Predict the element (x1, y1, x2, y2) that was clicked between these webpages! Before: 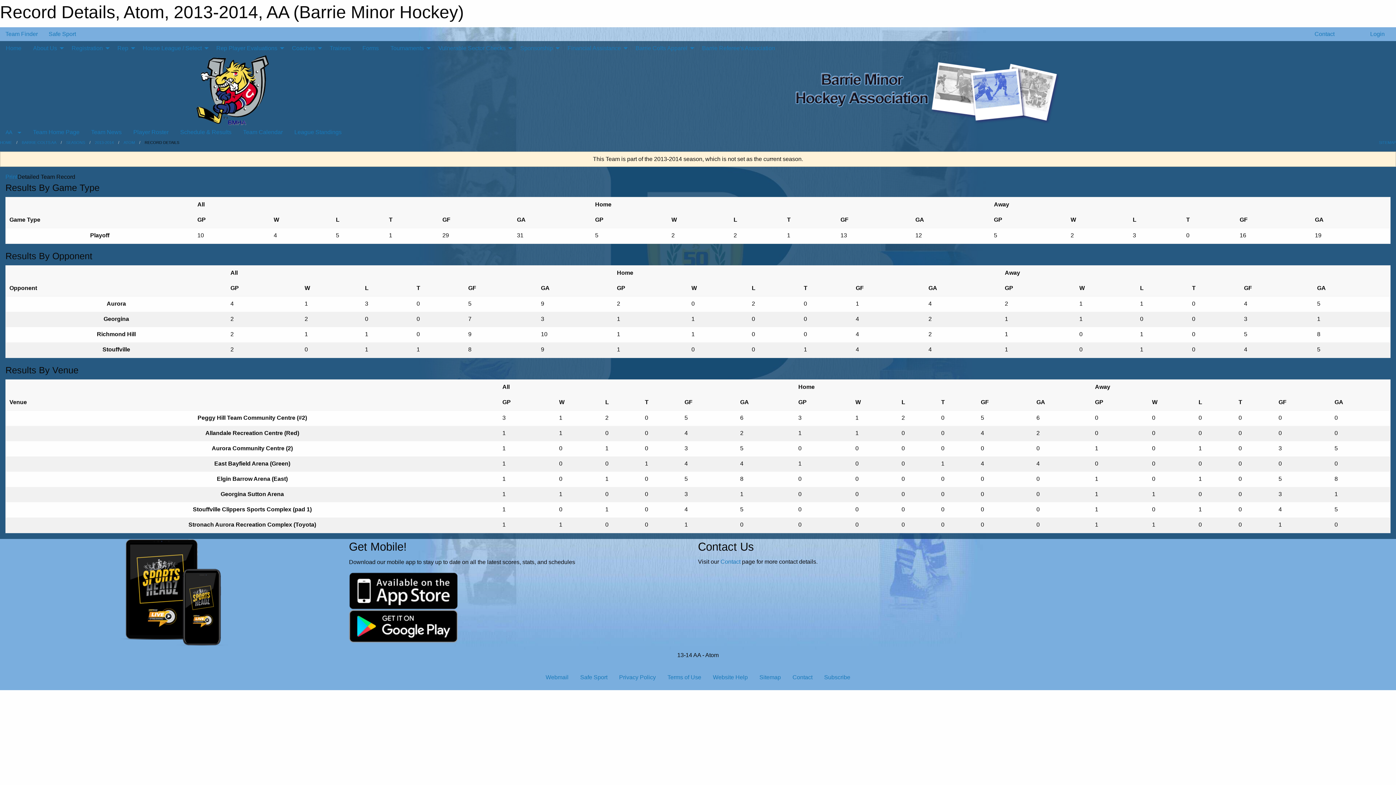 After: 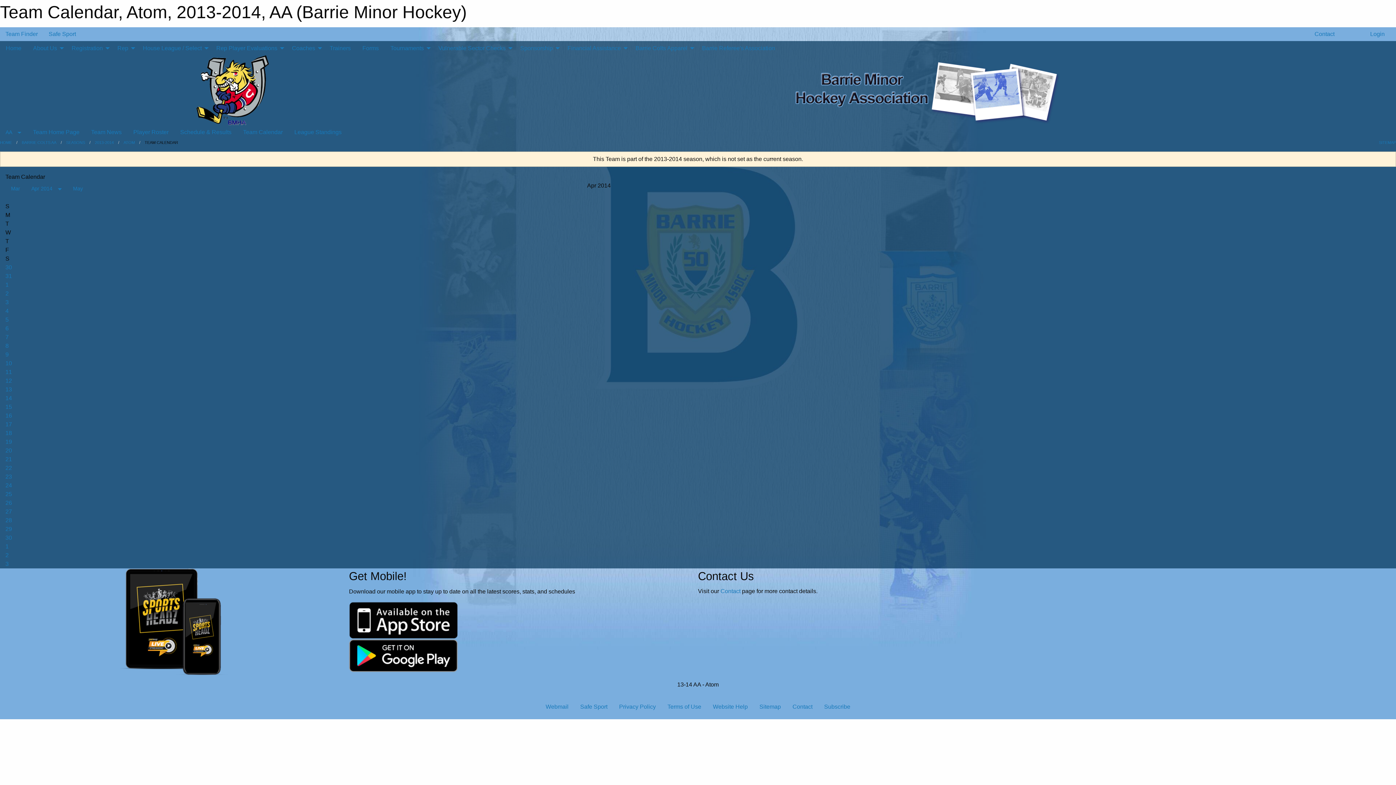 Action: label: Team Calendar bbox: (237, 125, 288, 139)